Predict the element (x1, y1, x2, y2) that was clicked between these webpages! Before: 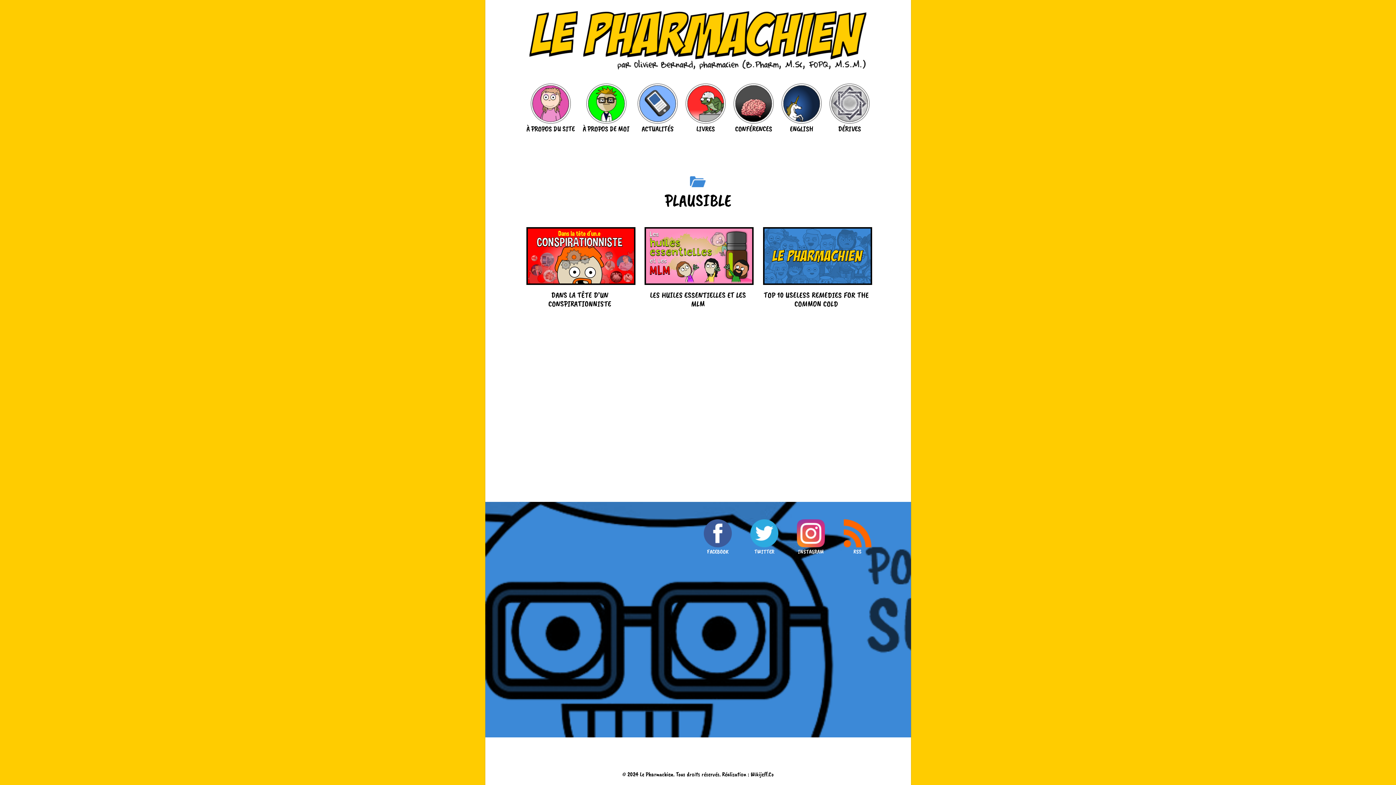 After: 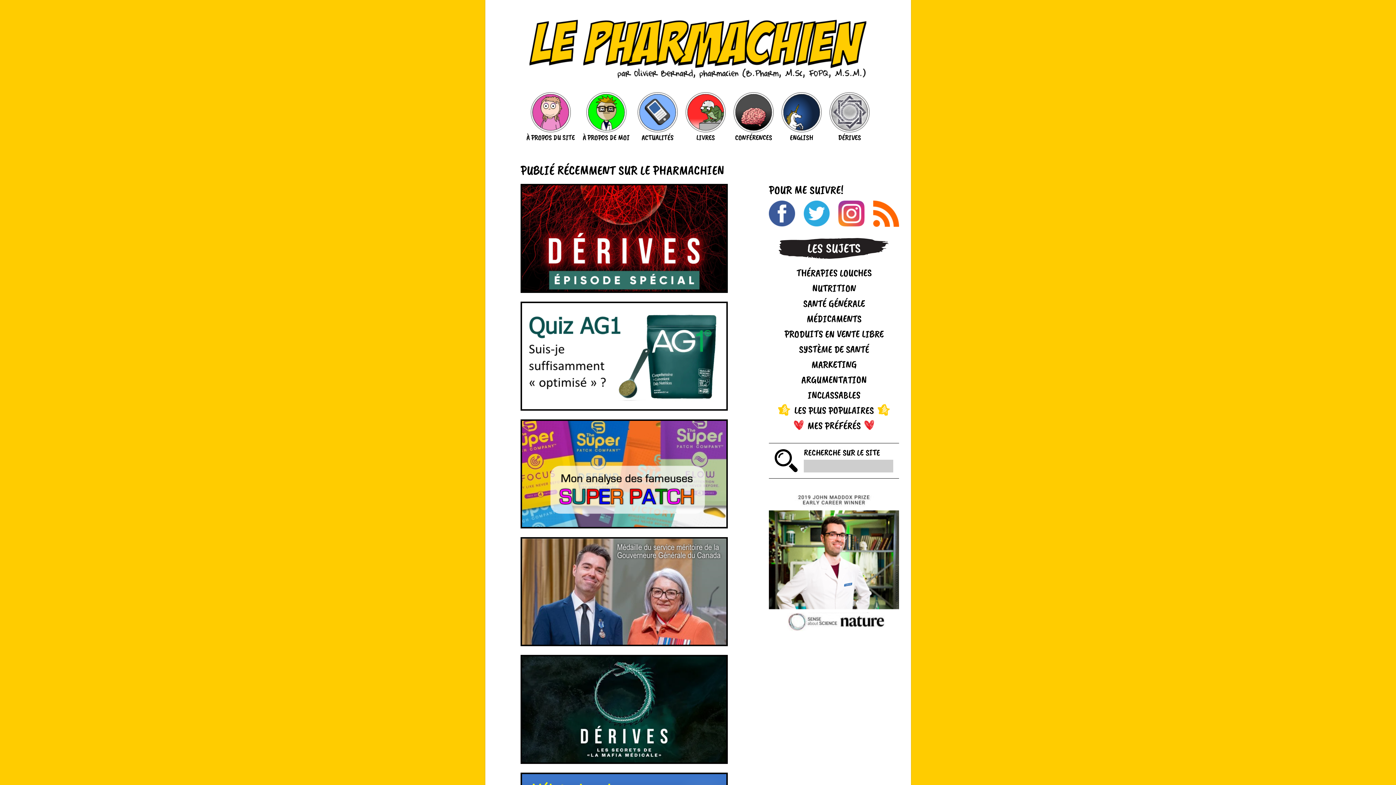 Action: bbox: (526, 66, 869, 74)